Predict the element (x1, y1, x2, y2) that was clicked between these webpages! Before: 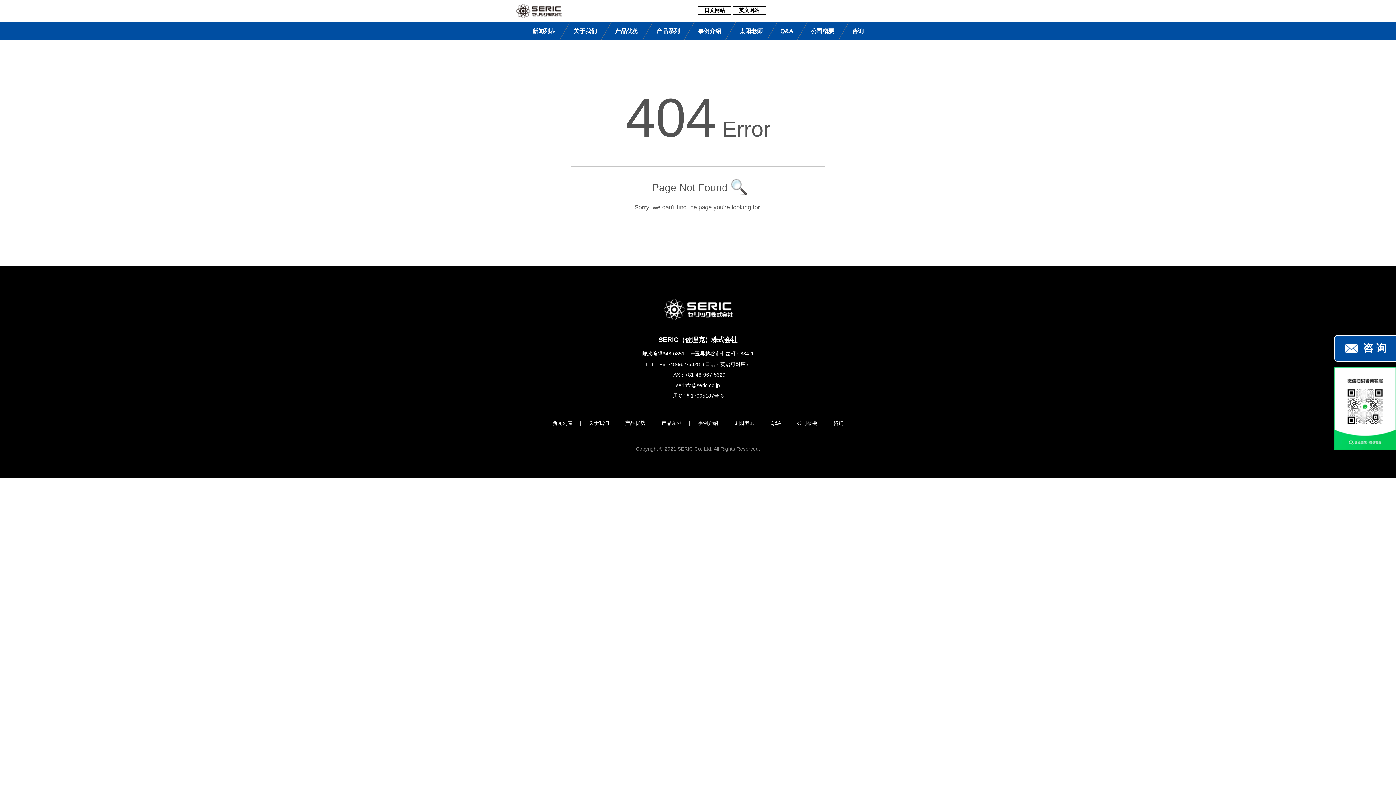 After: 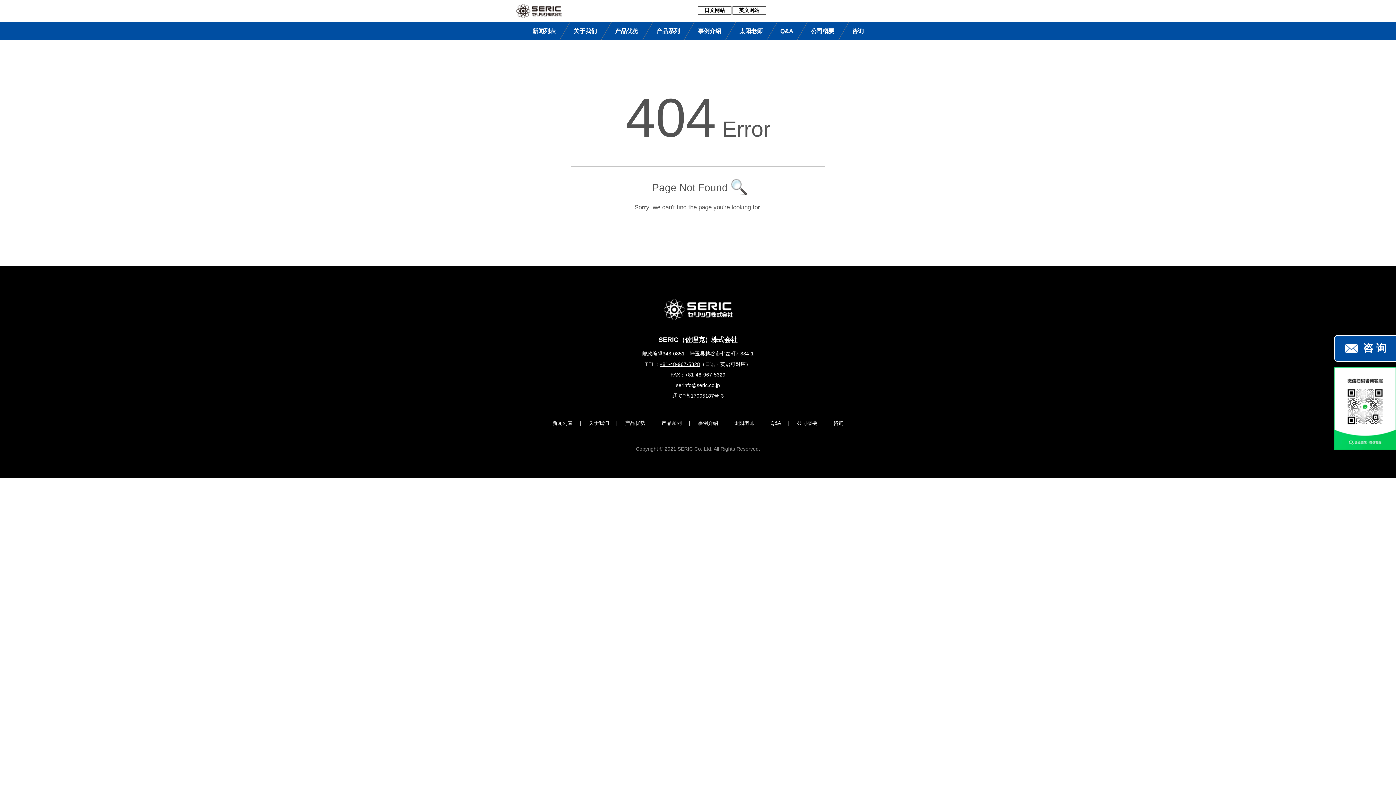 Action: bbox: (659, 361, 700, 367) label: +81-48-967-5328